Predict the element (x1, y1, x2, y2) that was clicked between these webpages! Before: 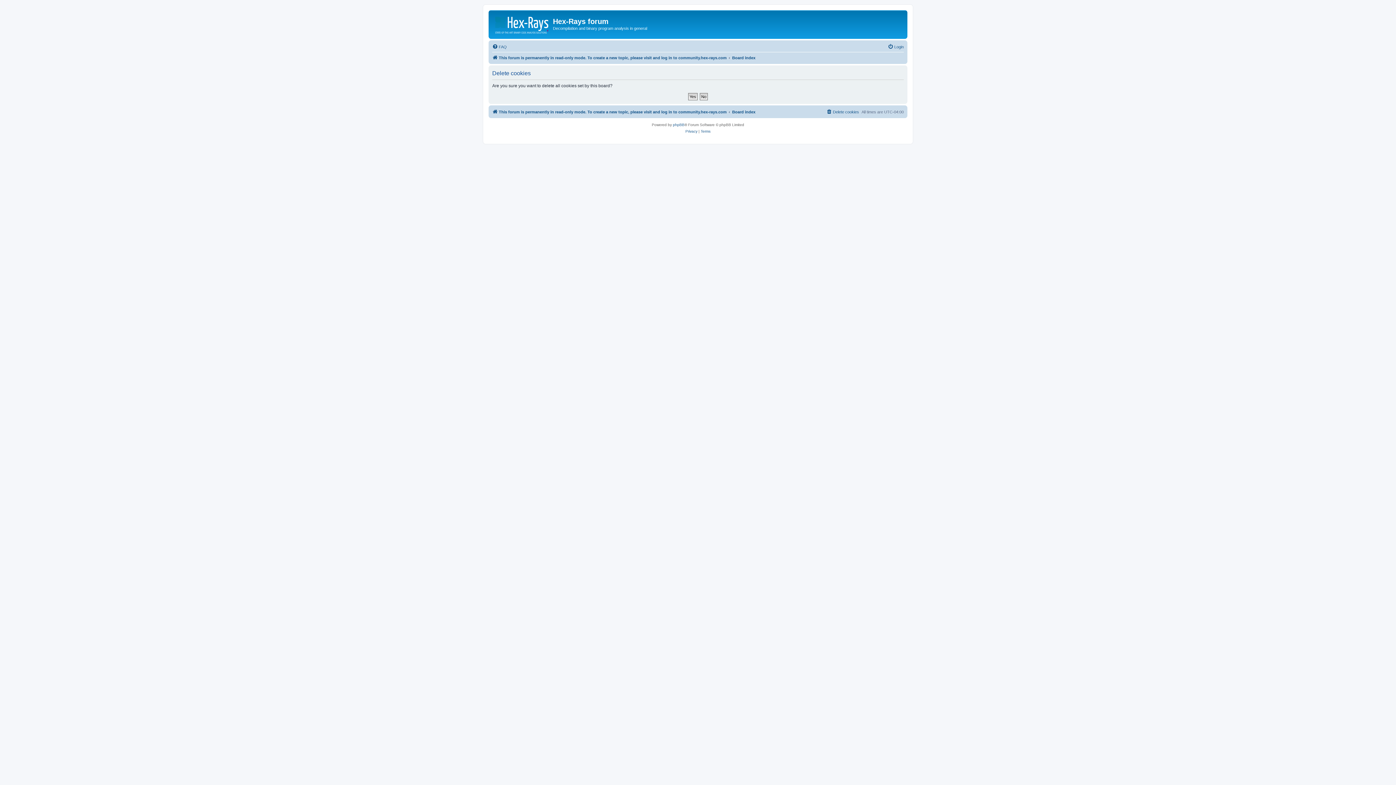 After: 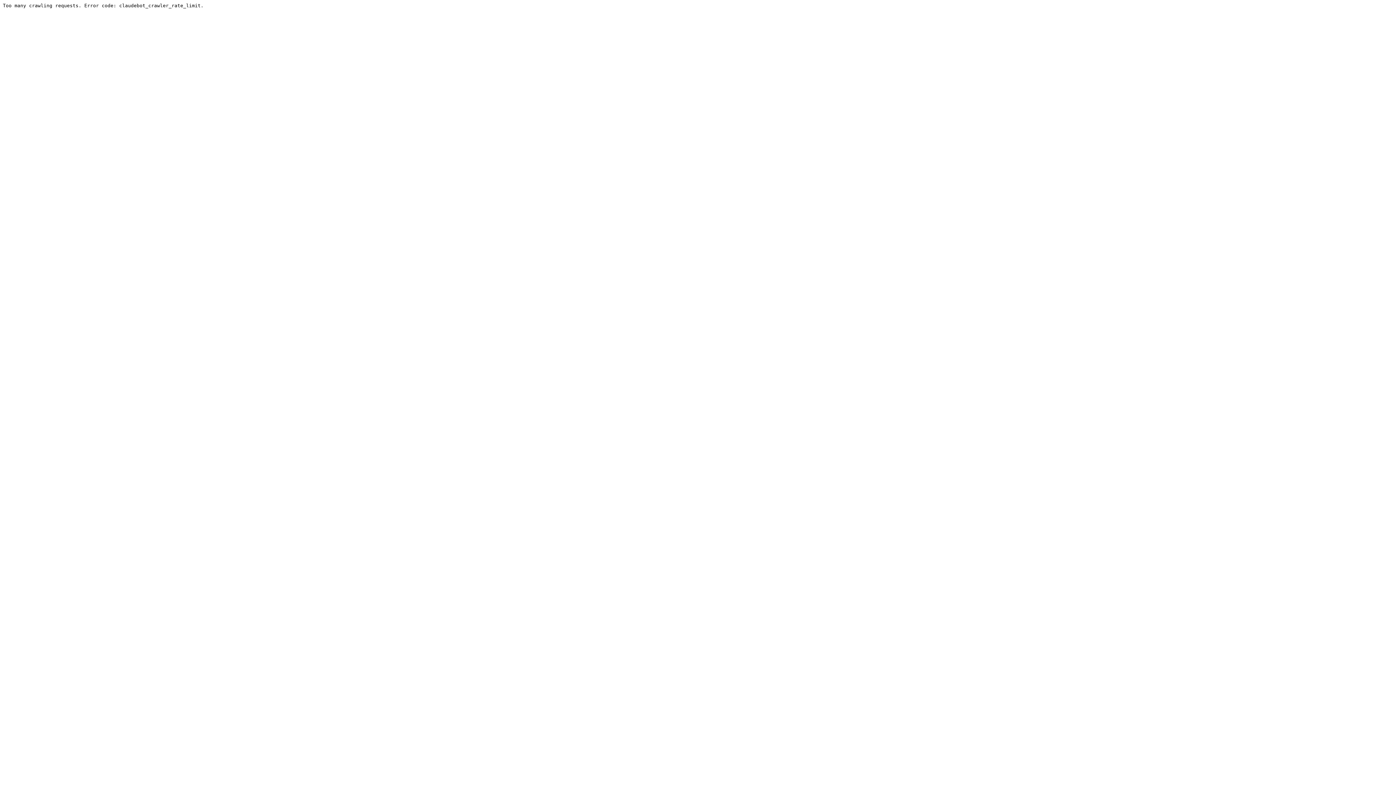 Action: label: This forum is permanently in read-only mode. To create a new topic, please visit and log in to community.hex-rays.com bbox: (492, 107, 726, 116)